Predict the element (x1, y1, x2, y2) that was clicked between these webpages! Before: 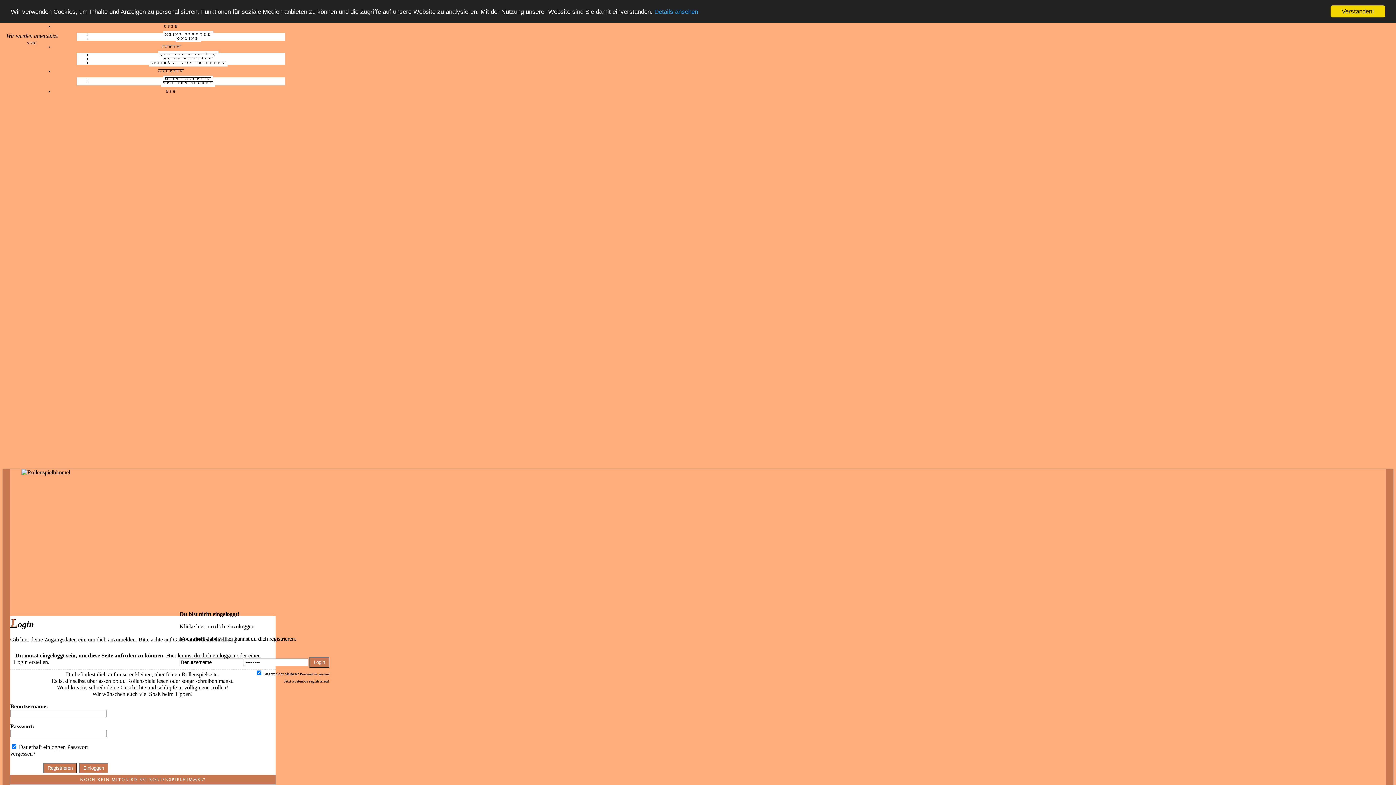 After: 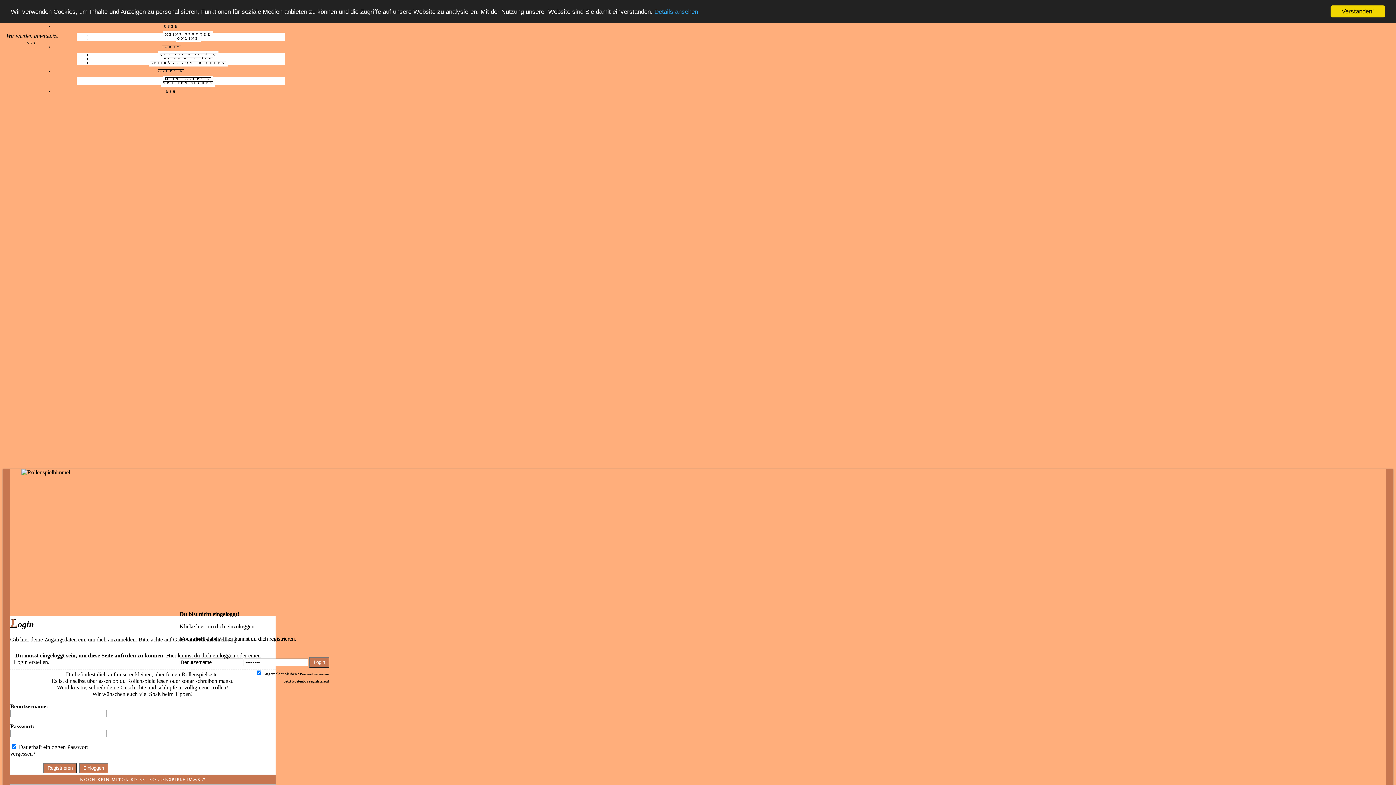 Action: label: MEINE GRUPPEN bbox: (163, 75, 213, 82)